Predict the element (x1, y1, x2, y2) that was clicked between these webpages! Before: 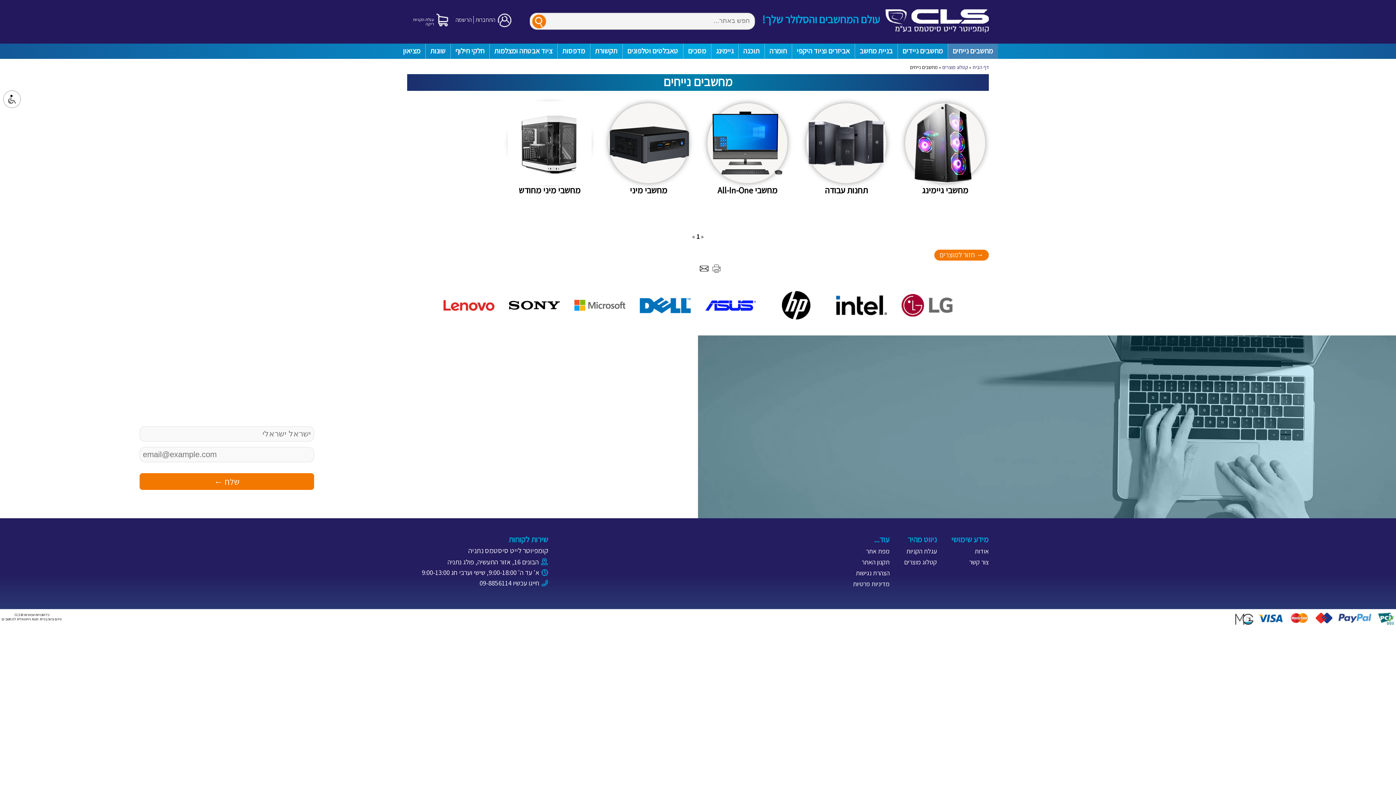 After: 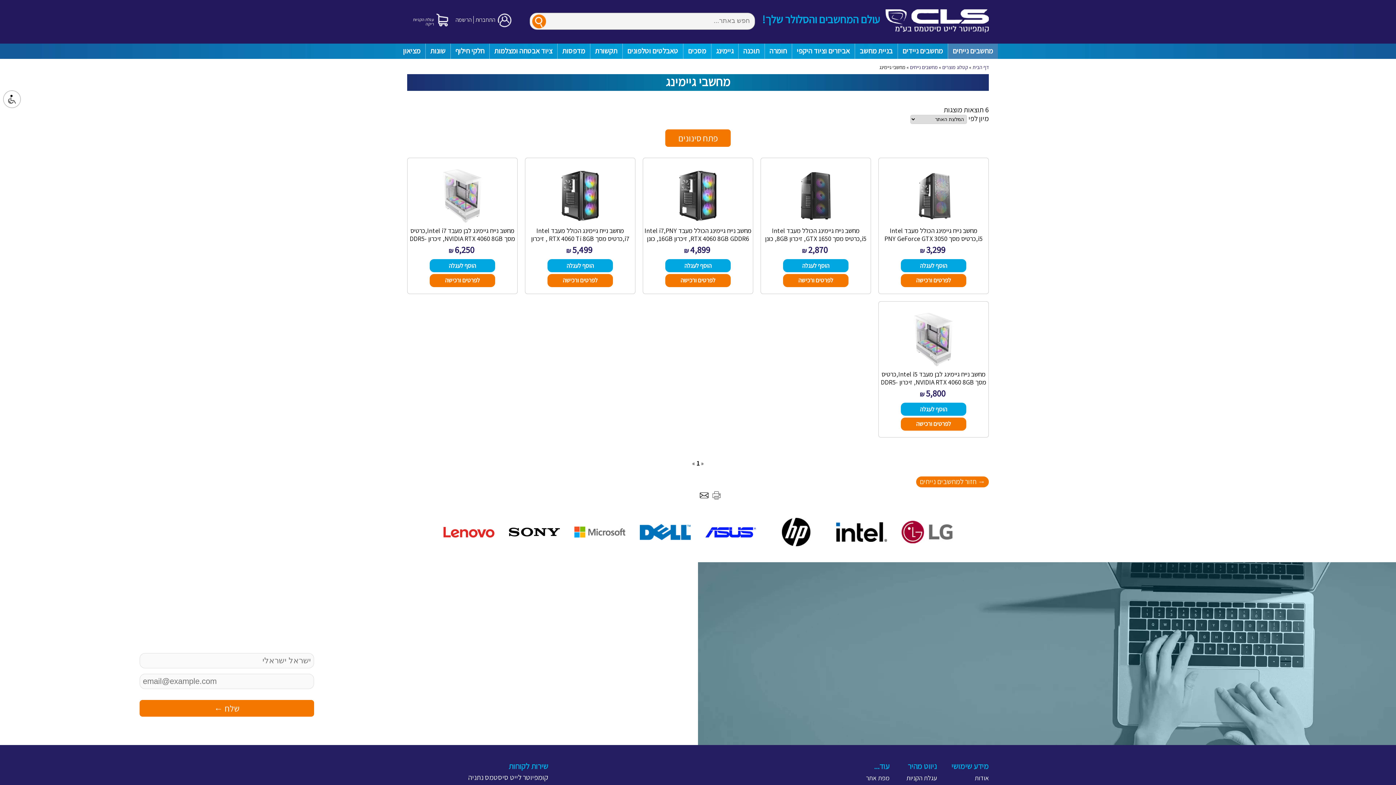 Action: bbox: (905, 103, 985, 183)